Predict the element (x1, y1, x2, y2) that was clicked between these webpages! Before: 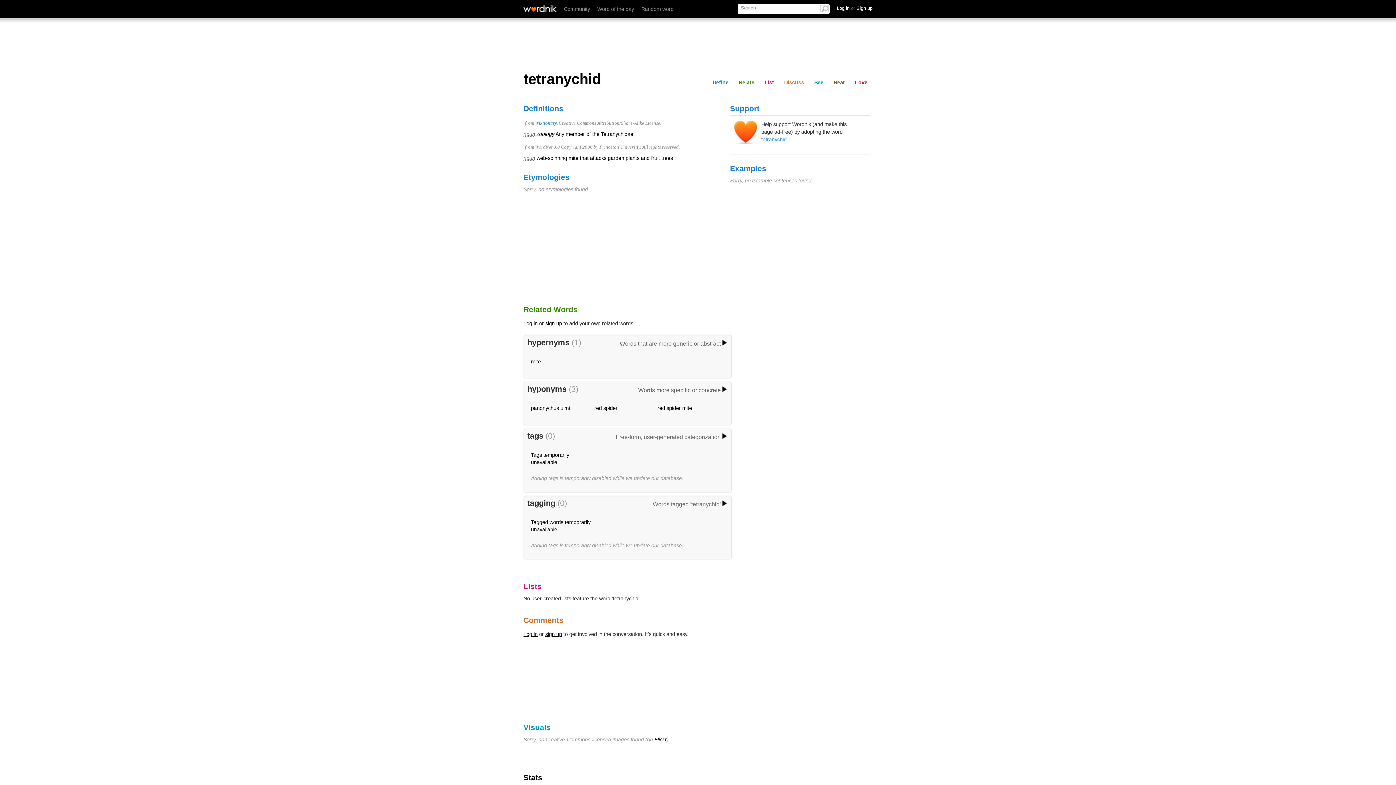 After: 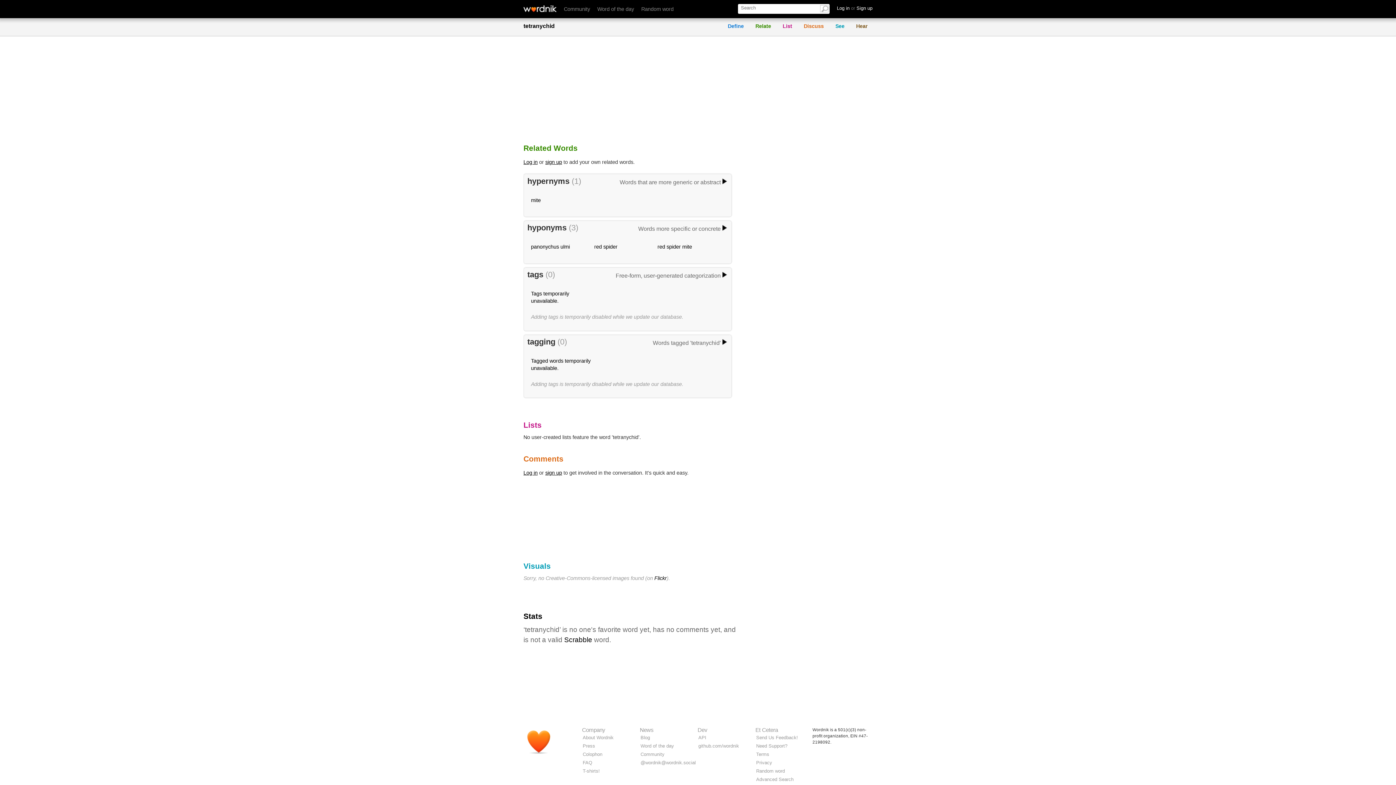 Action: label: See bbox: (811, 78, 826, 86)